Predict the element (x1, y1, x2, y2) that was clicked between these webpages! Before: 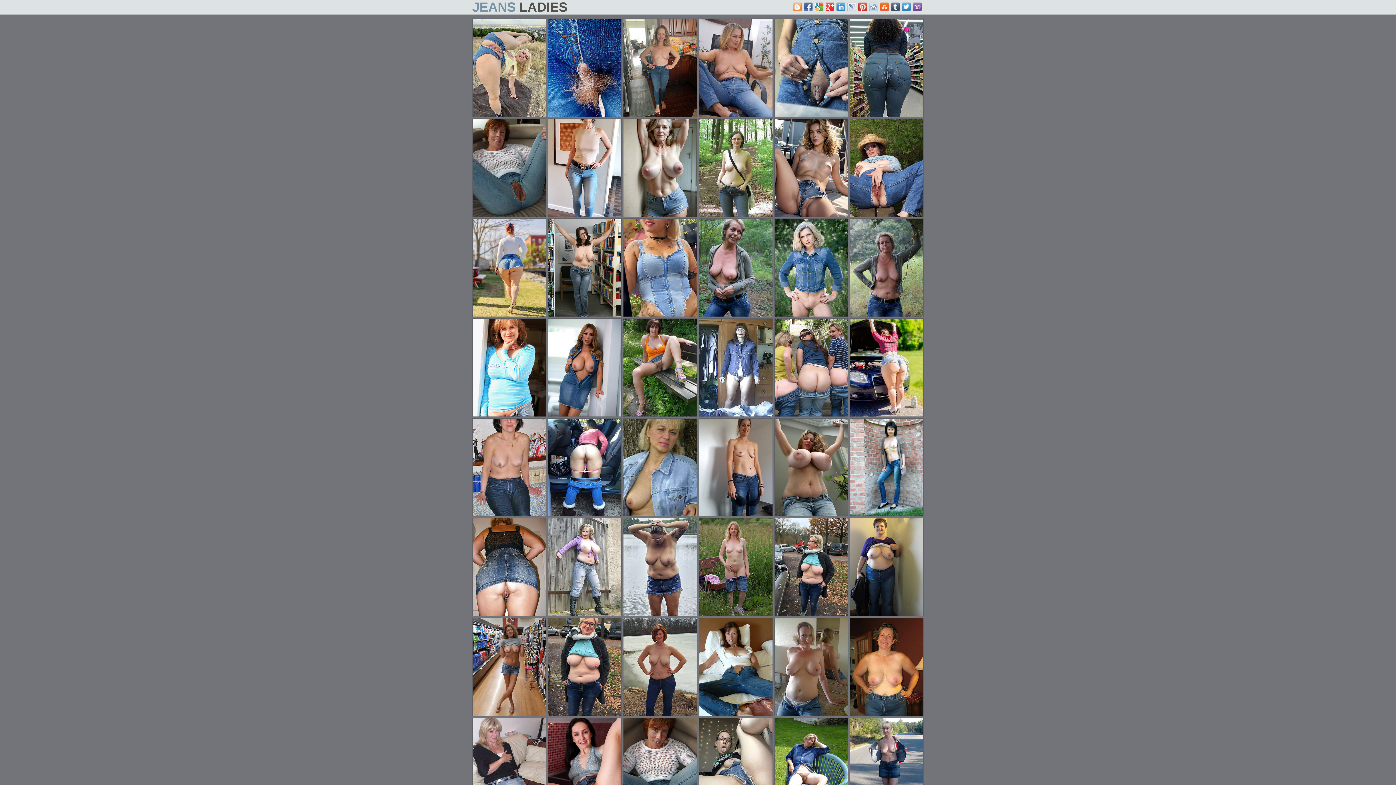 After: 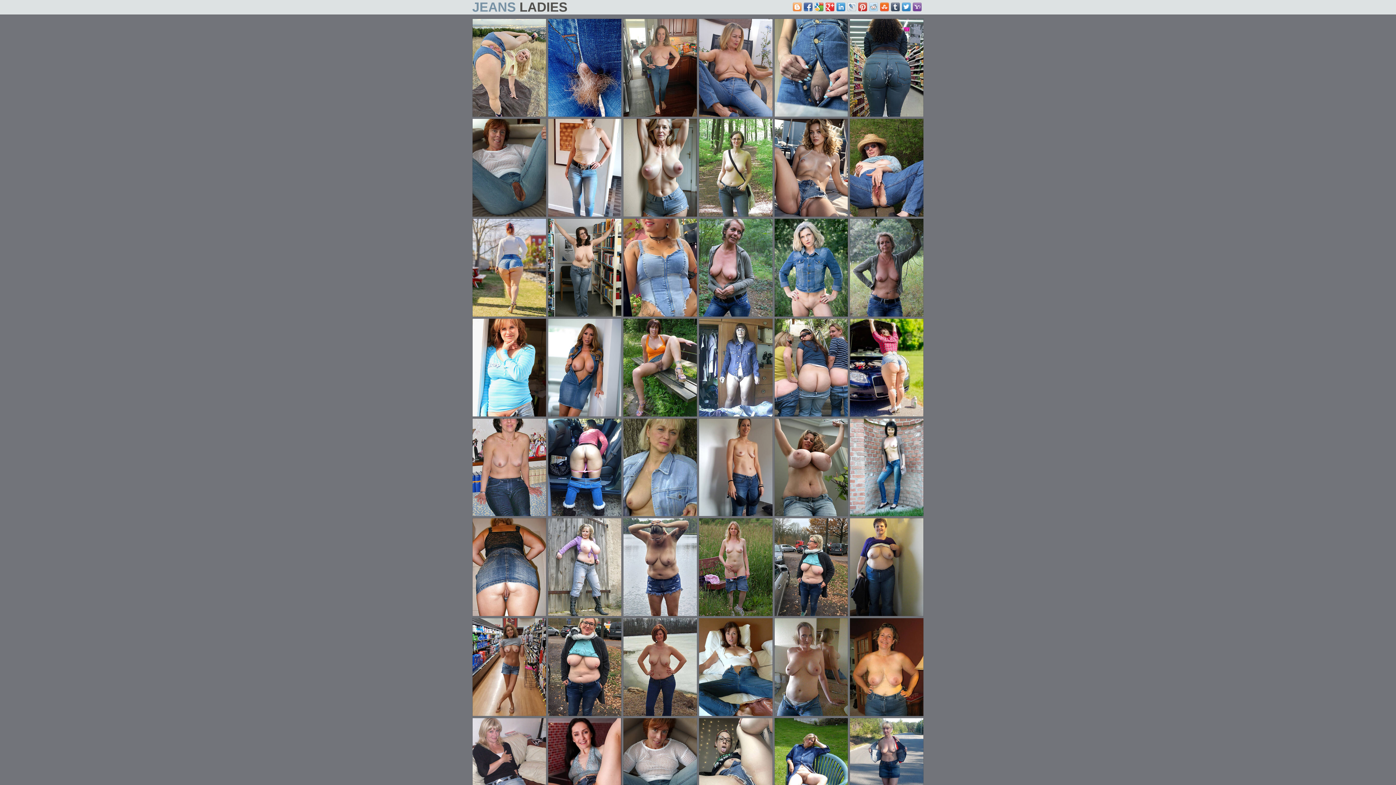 Action: bbox: (902, 2, 910, 11)